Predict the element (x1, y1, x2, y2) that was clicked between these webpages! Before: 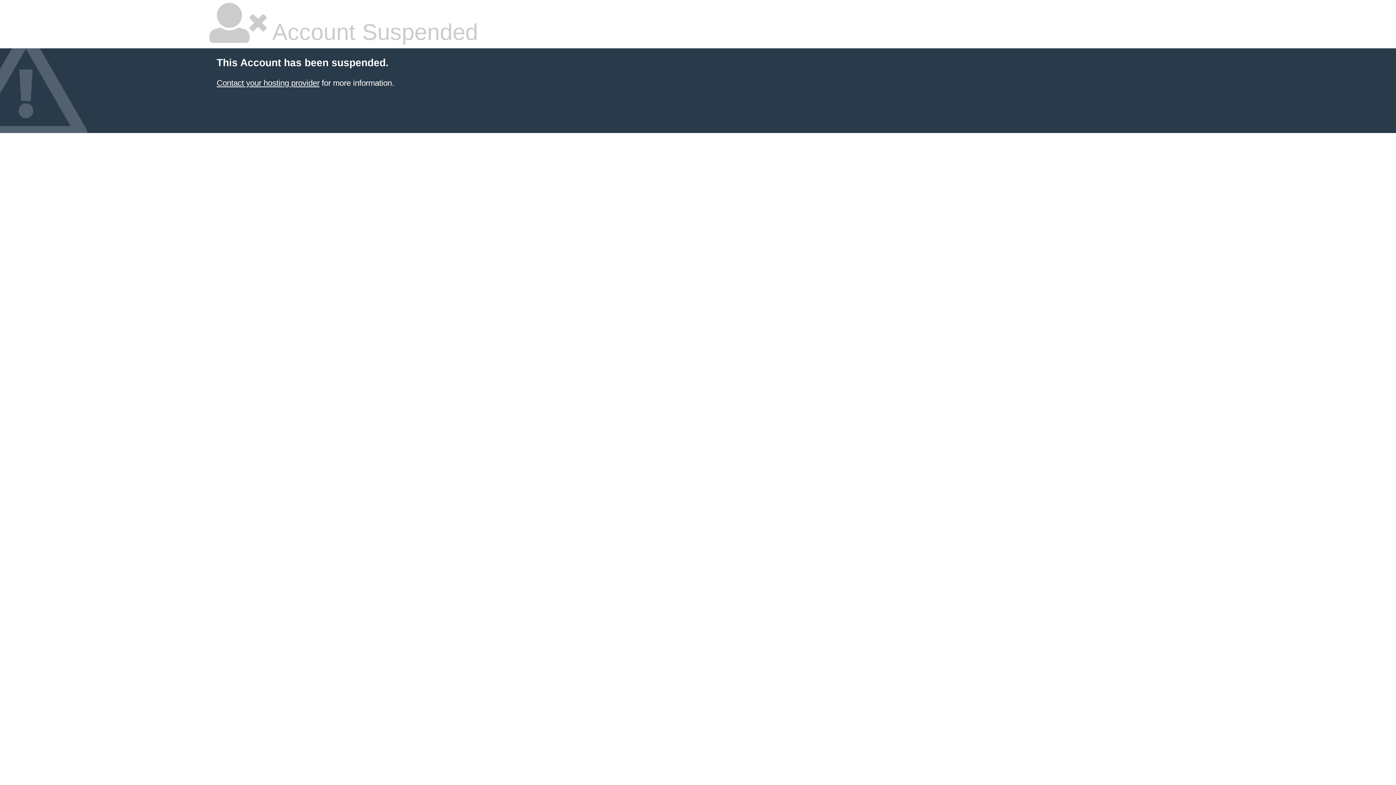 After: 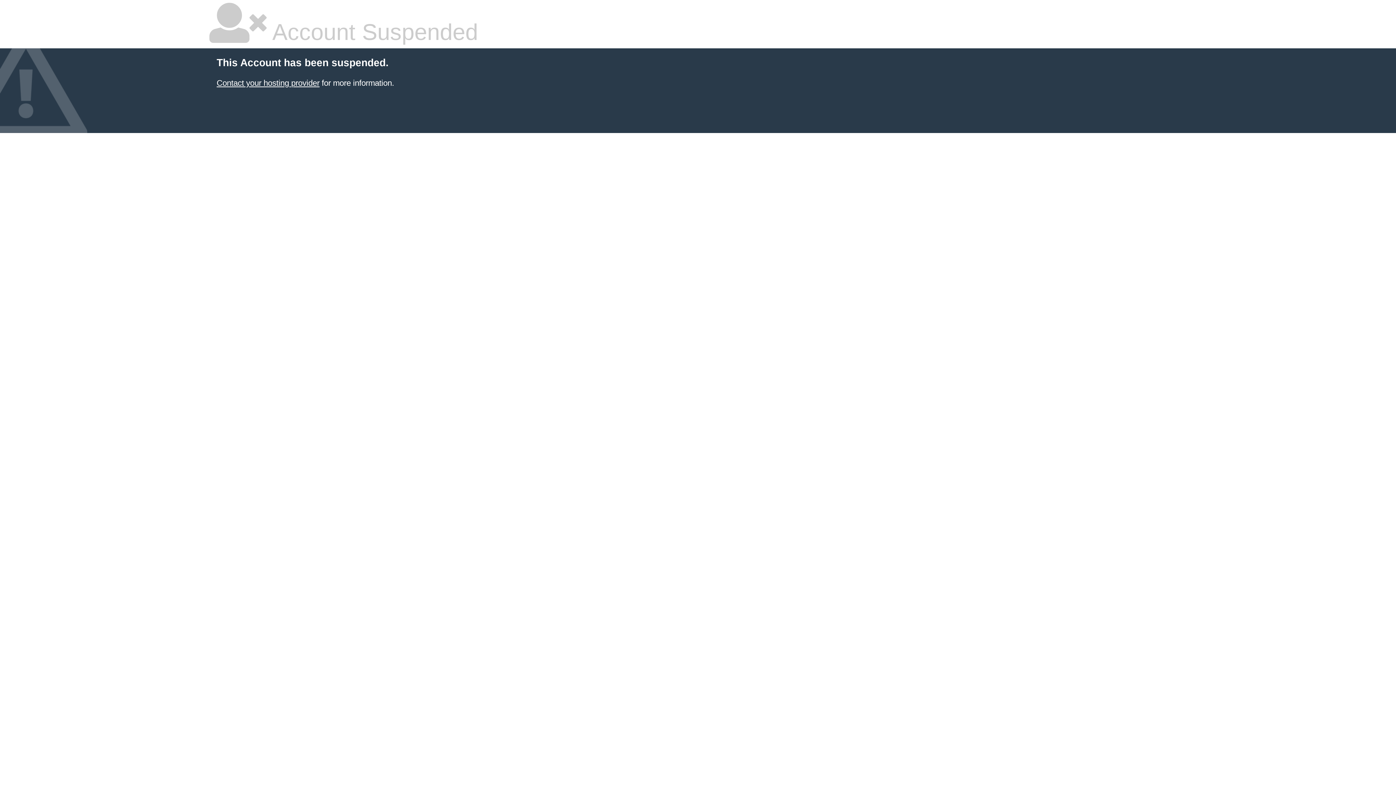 Action: label: Contact your hosting provider bbox: (216, 78, 319, 87)